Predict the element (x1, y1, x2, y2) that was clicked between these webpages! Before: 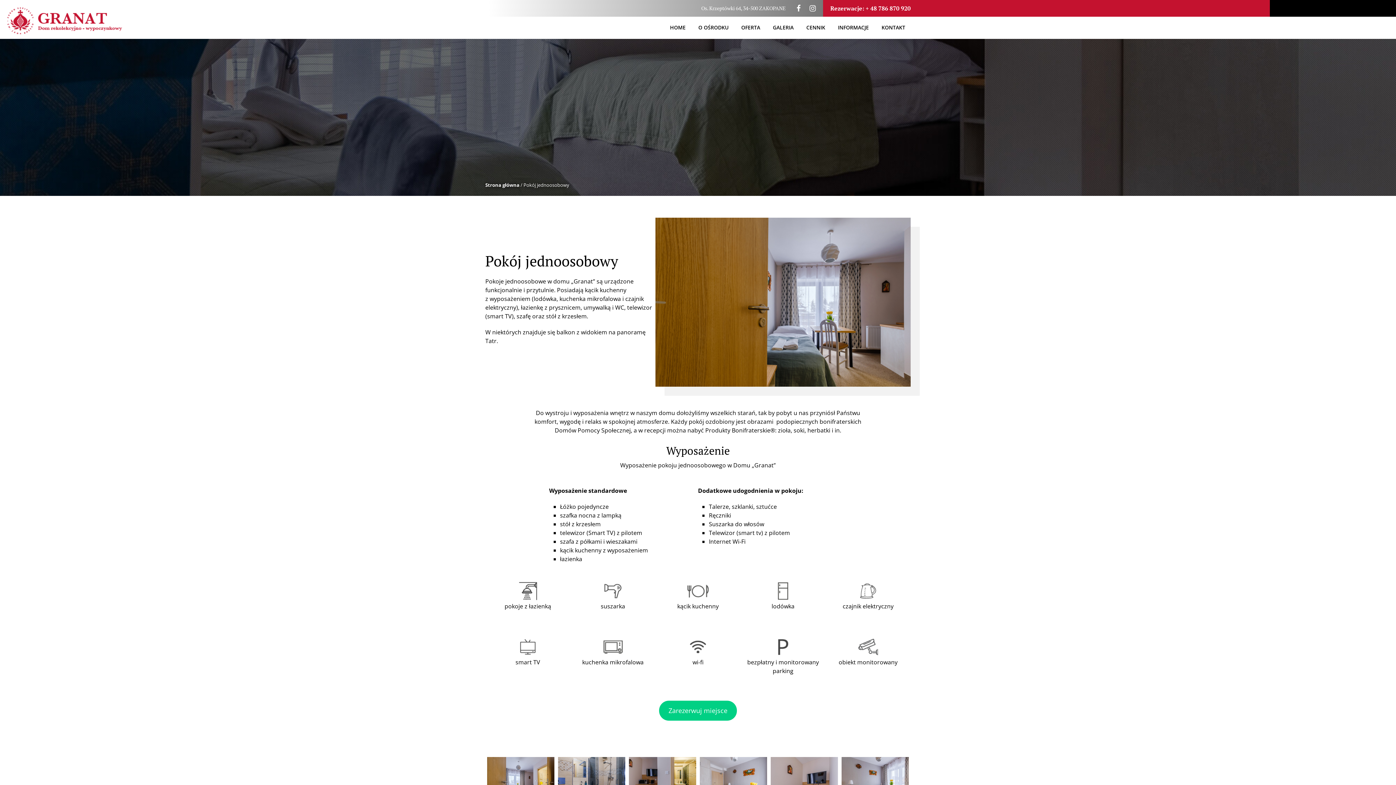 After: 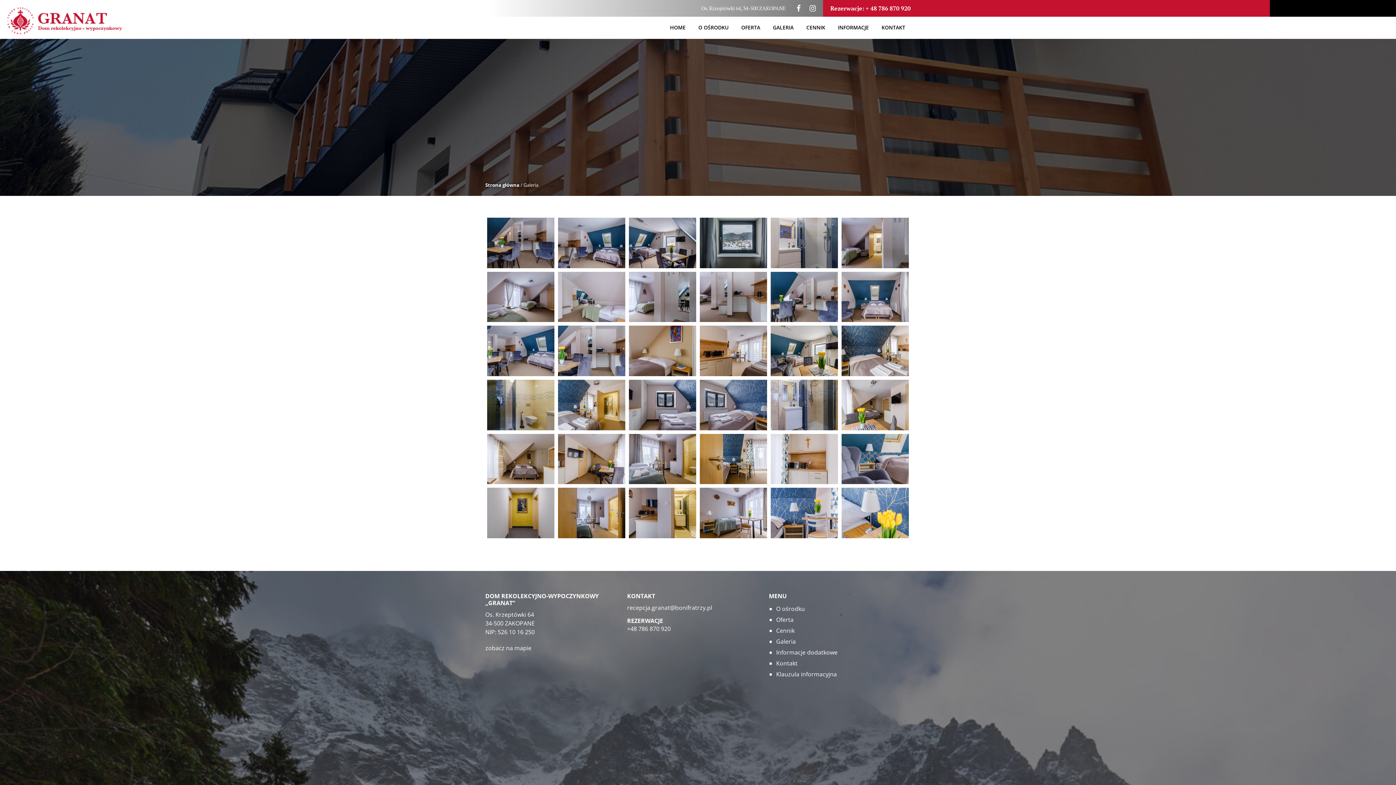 Action: label: GALERIA bbox: (767, 16, 799, 38)